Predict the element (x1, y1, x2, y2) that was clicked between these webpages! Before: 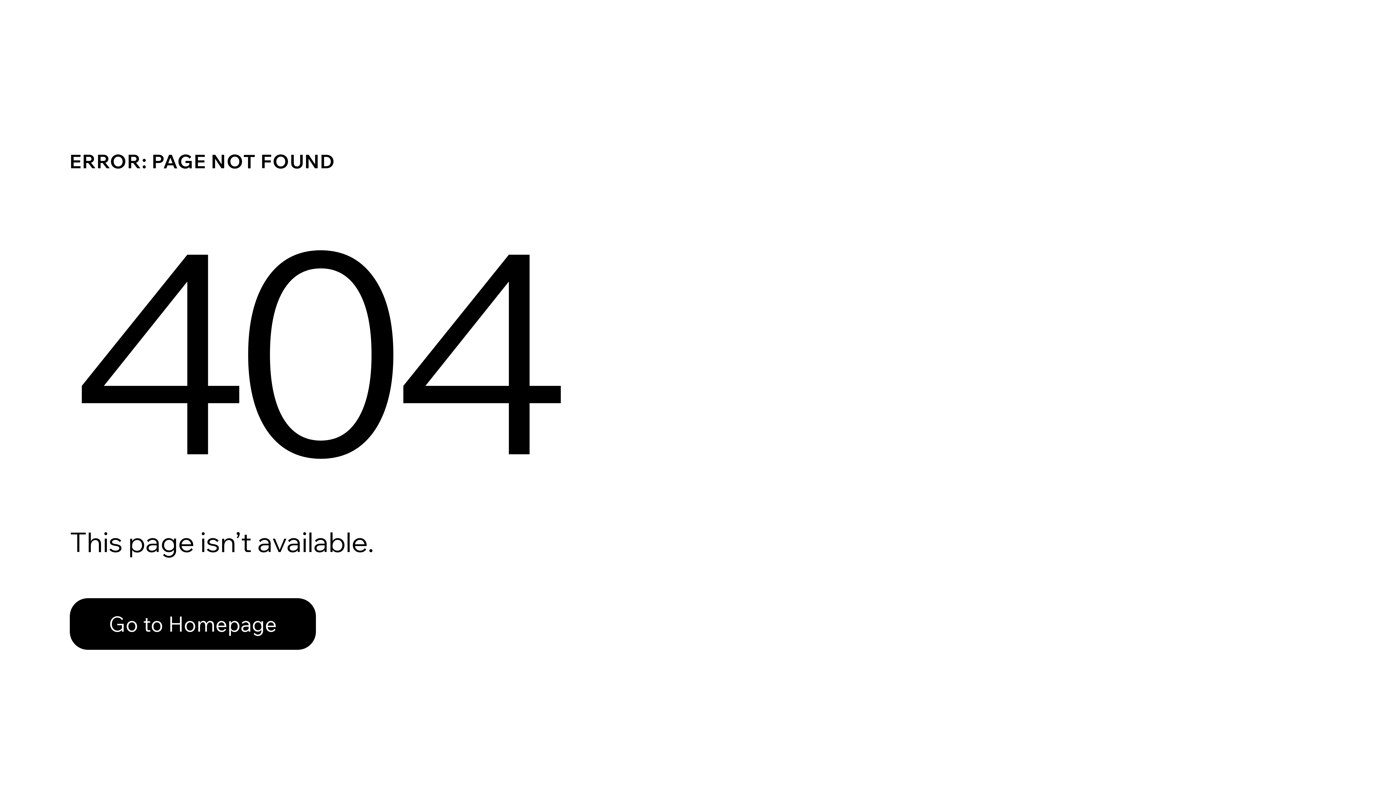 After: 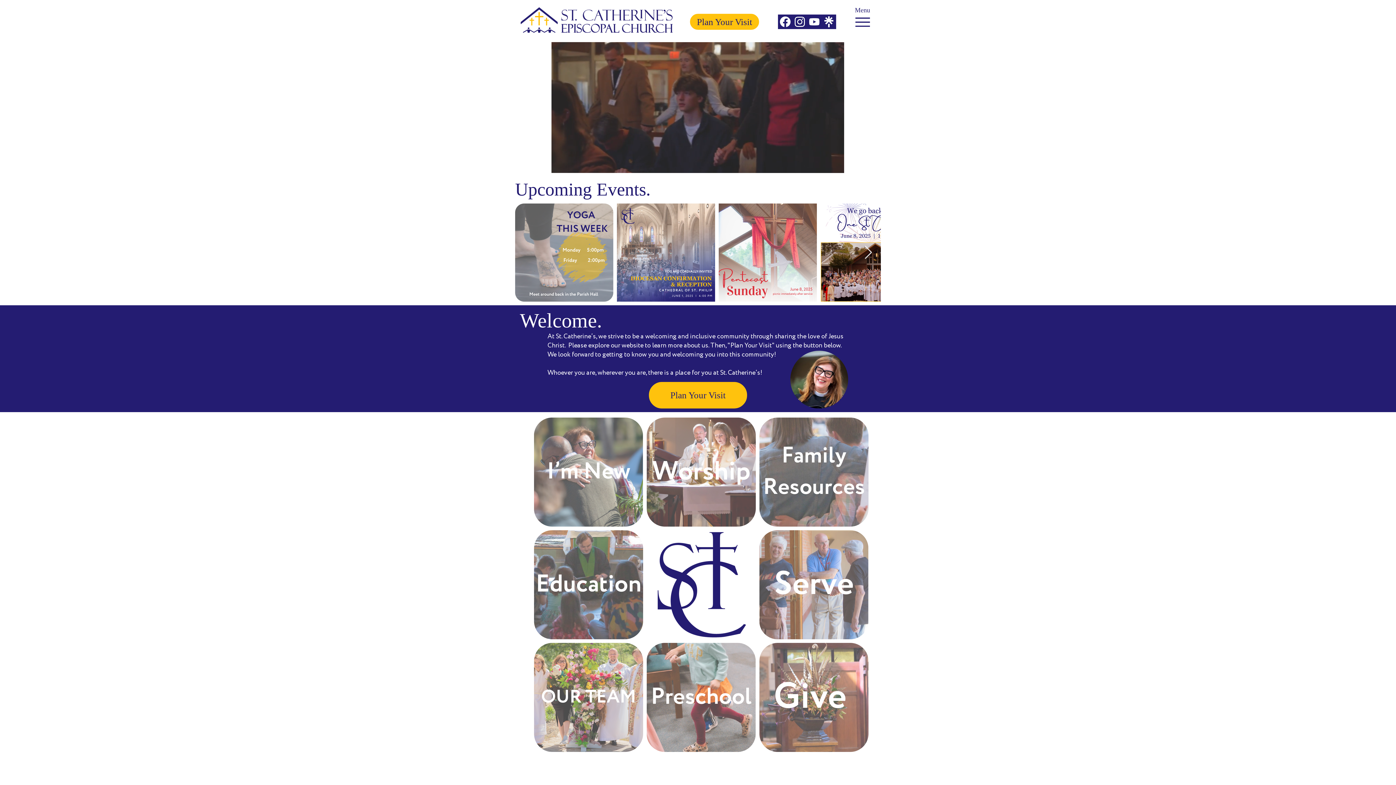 Action: label: Go to Homepage bbox: (69, 582, 768, 659)